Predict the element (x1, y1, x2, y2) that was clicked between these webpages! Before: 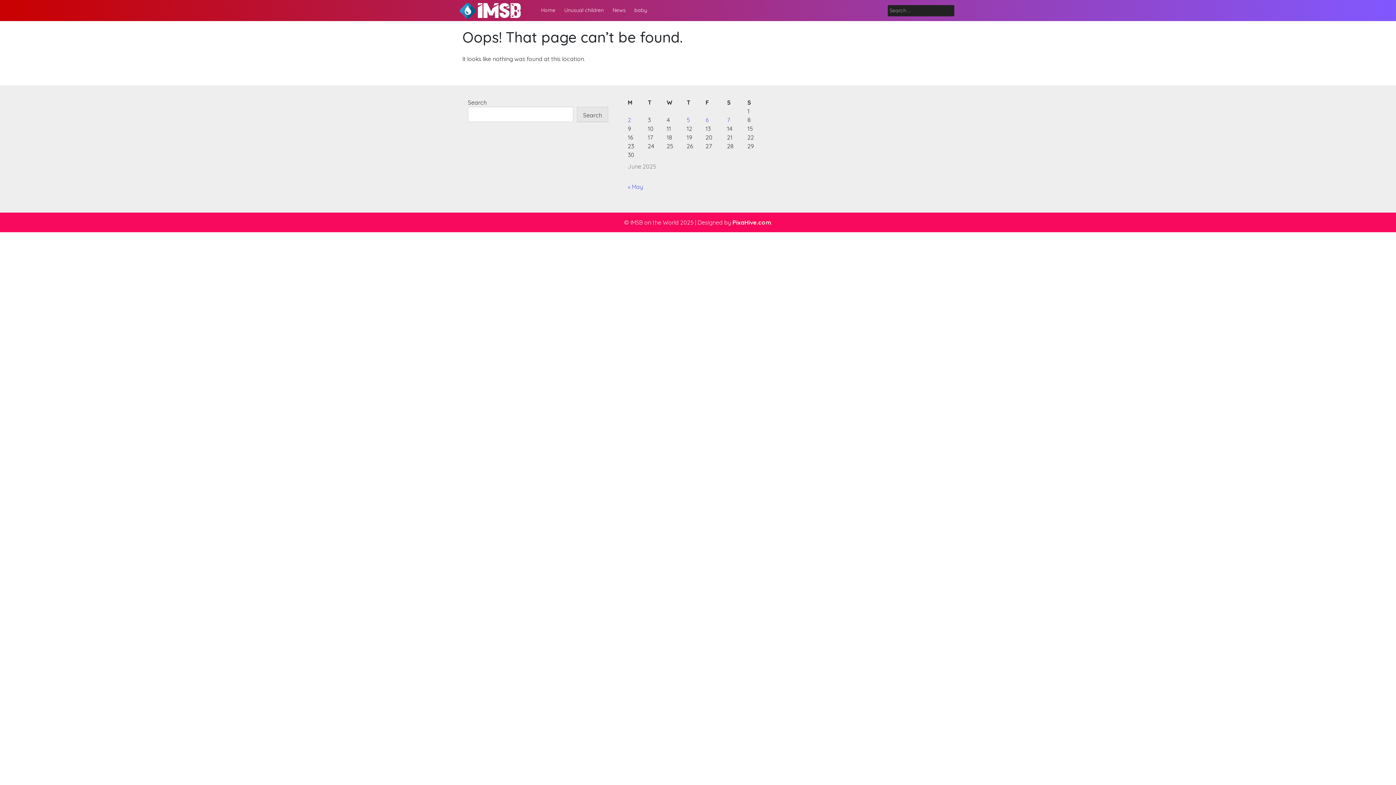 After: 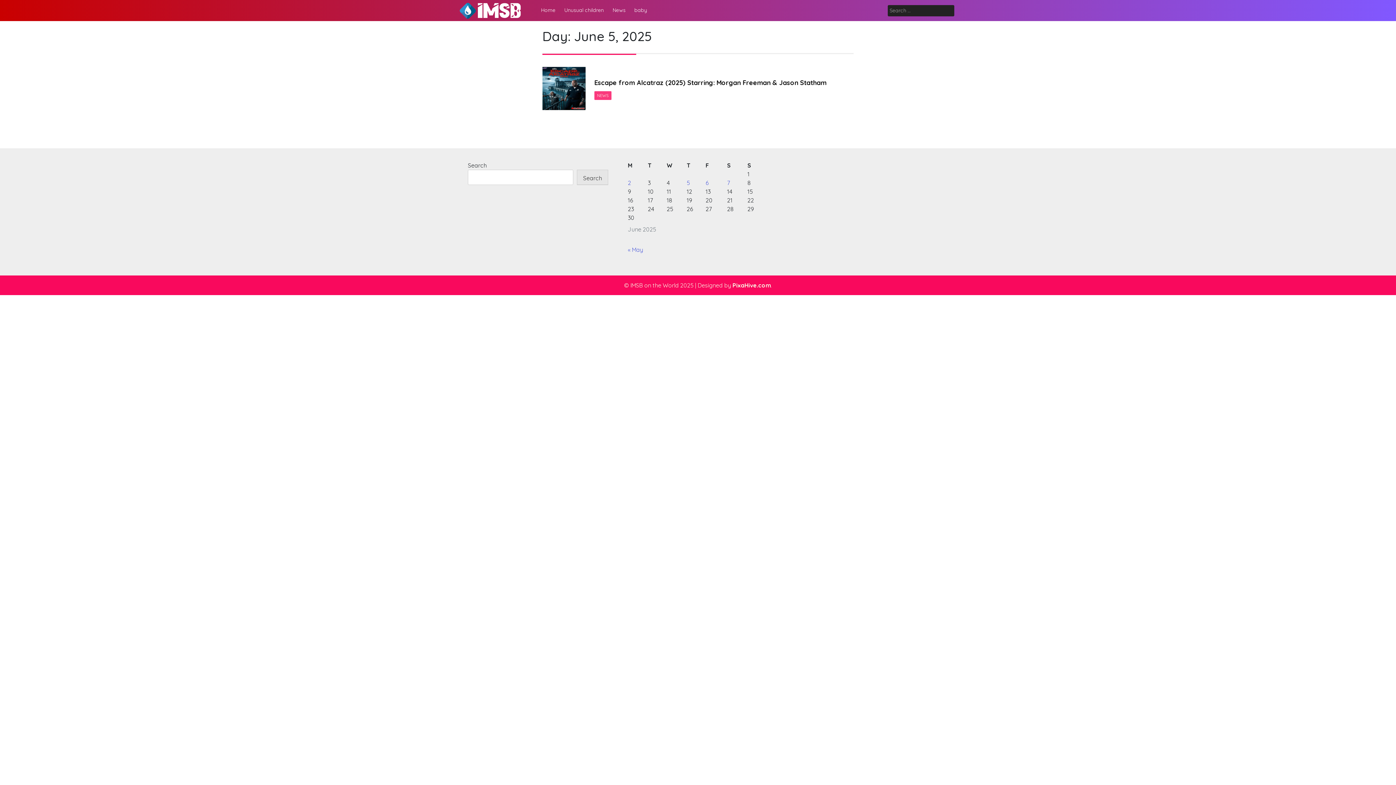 Action: label: Posts published on June 5, 2025 bbox: (686, 116, 690, 123)